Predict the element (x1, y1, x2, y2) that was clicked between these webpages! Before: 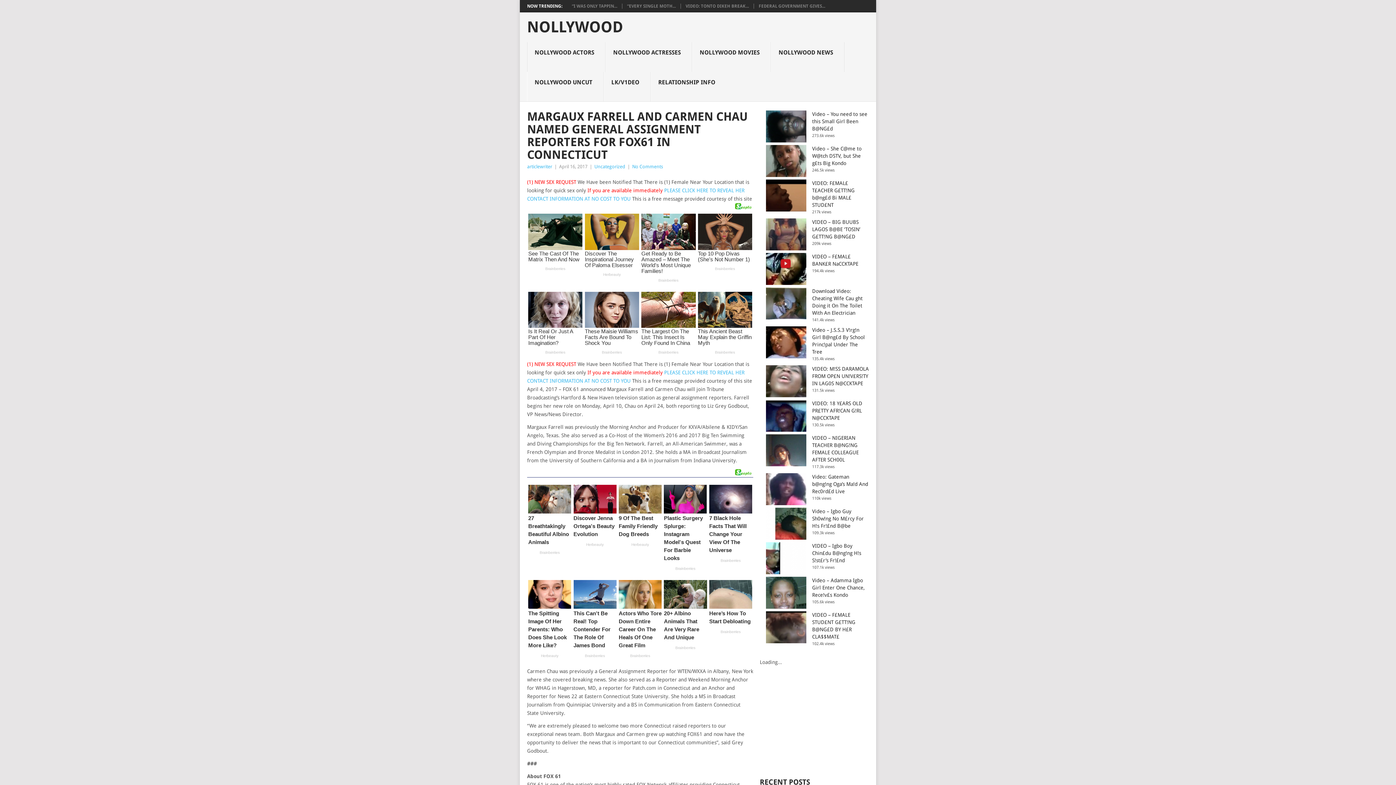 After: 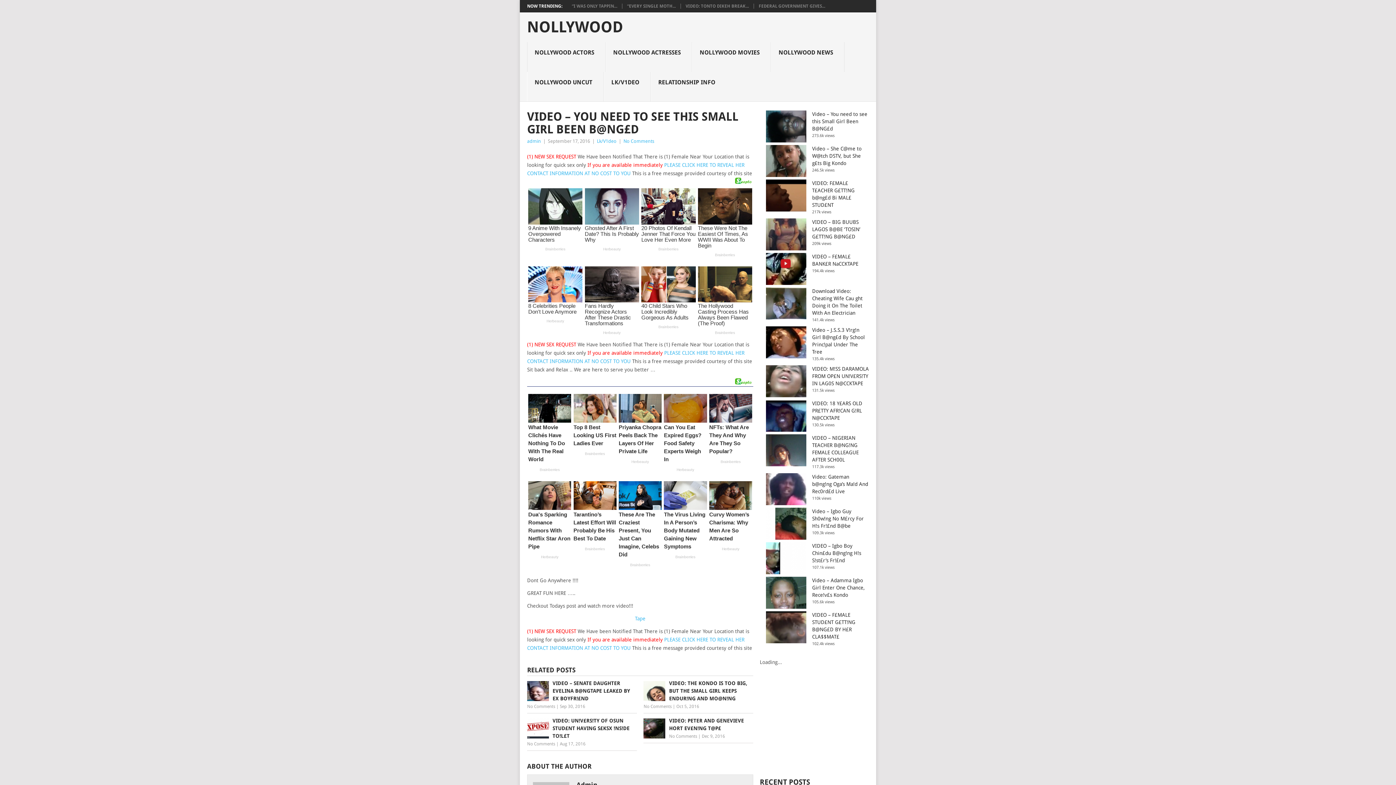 Action: label: Video – You need to see this Small Girl Been B@NG£d bbox: (812, 111, 867, 131)